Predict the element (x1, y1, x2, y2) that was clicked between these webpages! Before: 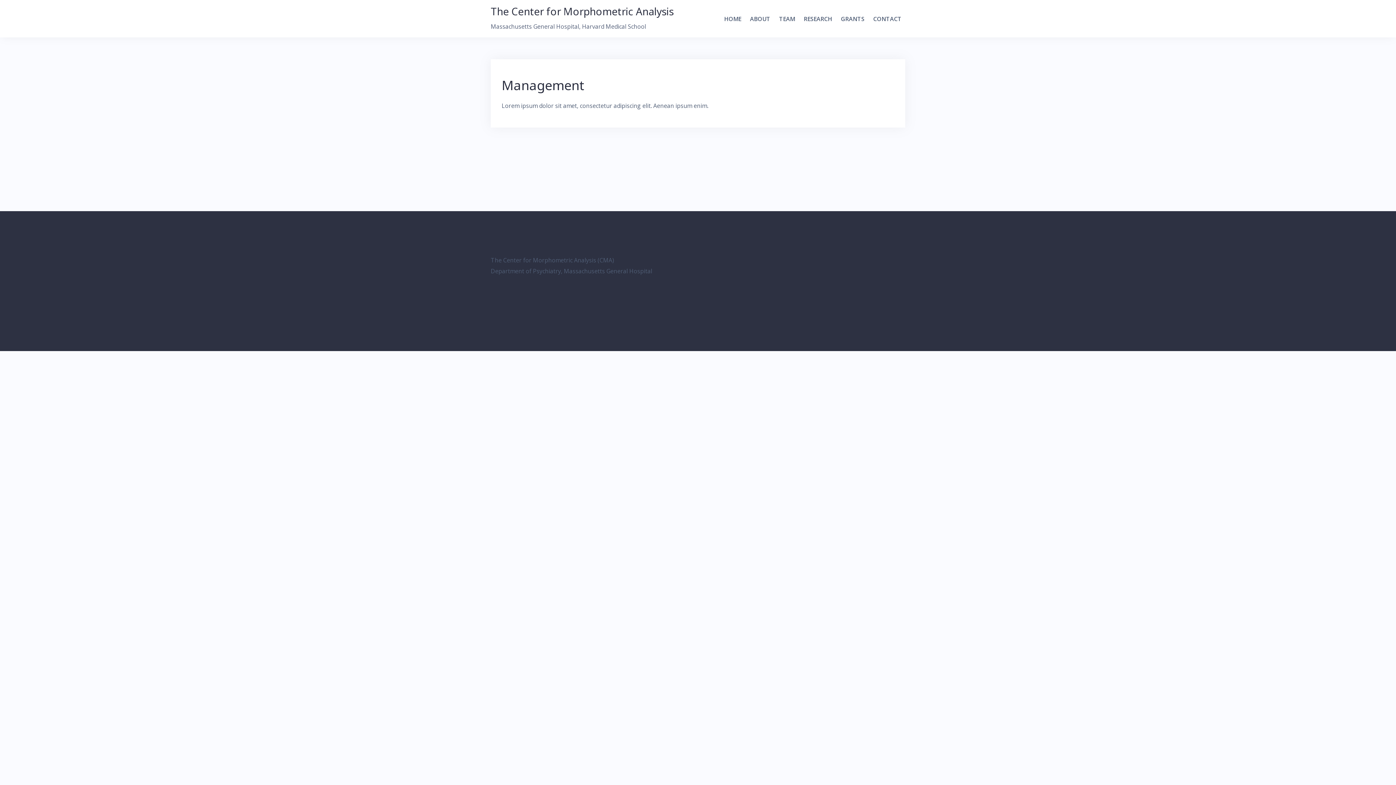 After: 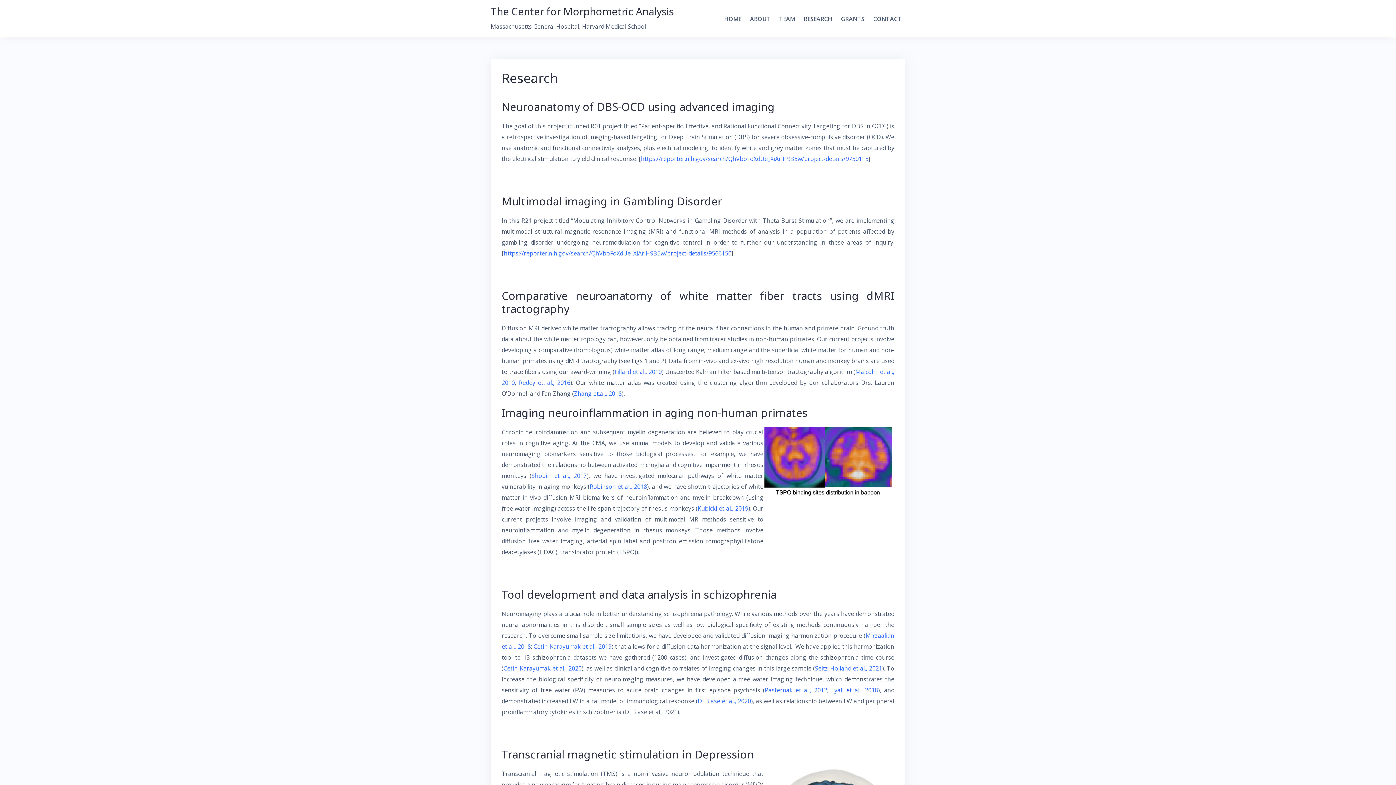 Action: bbox: (804, 13, 832, 24) label: RESEARCH